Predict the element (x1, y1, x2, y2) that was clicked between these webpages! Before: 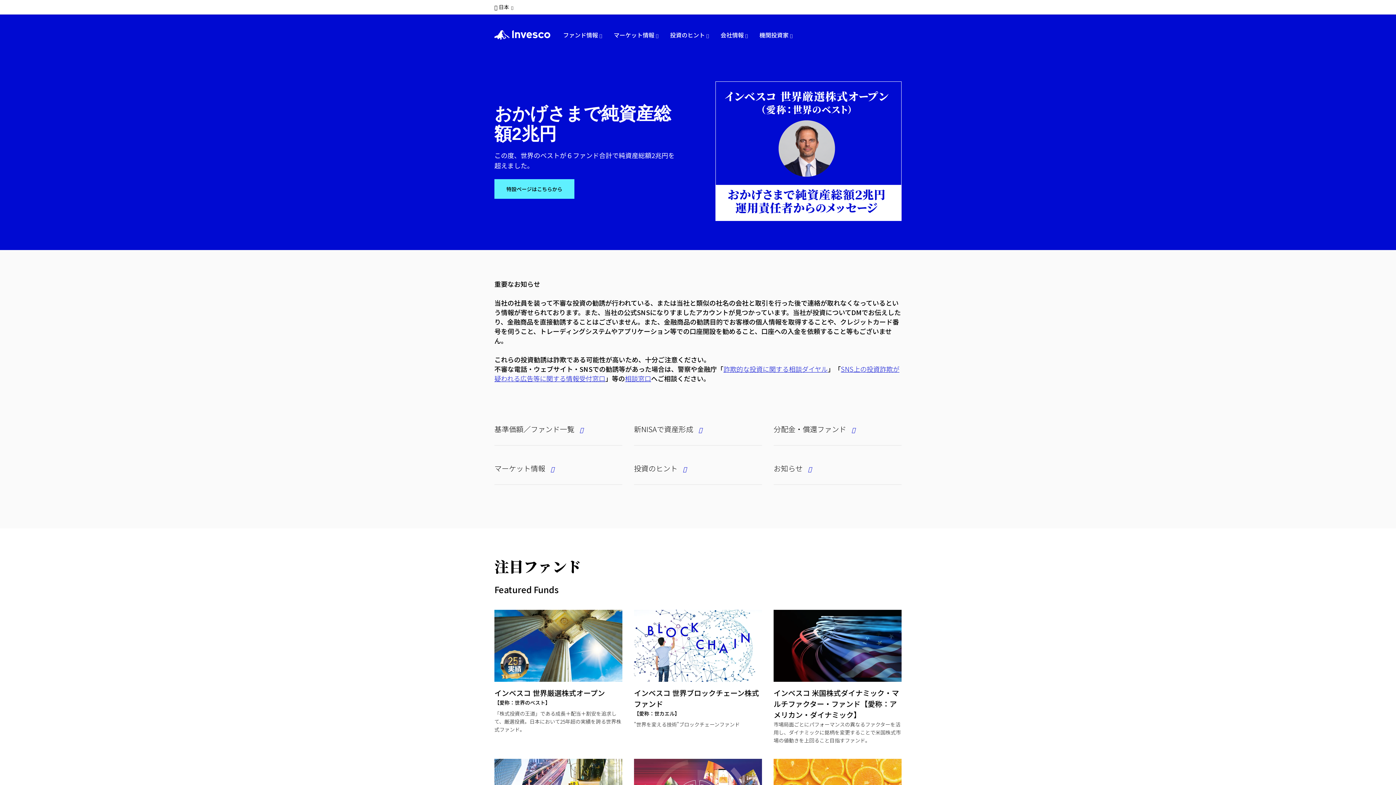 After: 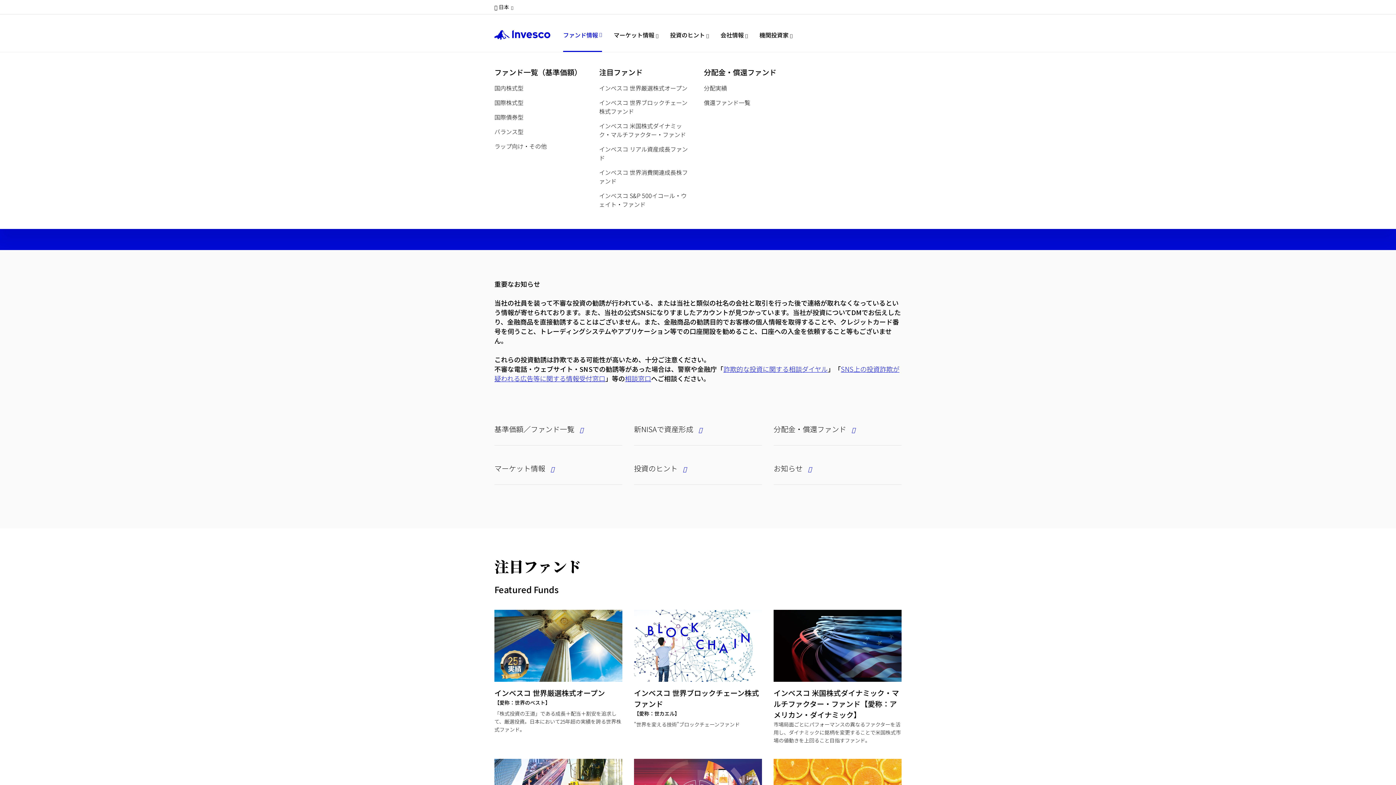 Action: label: ファンド情報 bbox: (557, 26, 608, 52)